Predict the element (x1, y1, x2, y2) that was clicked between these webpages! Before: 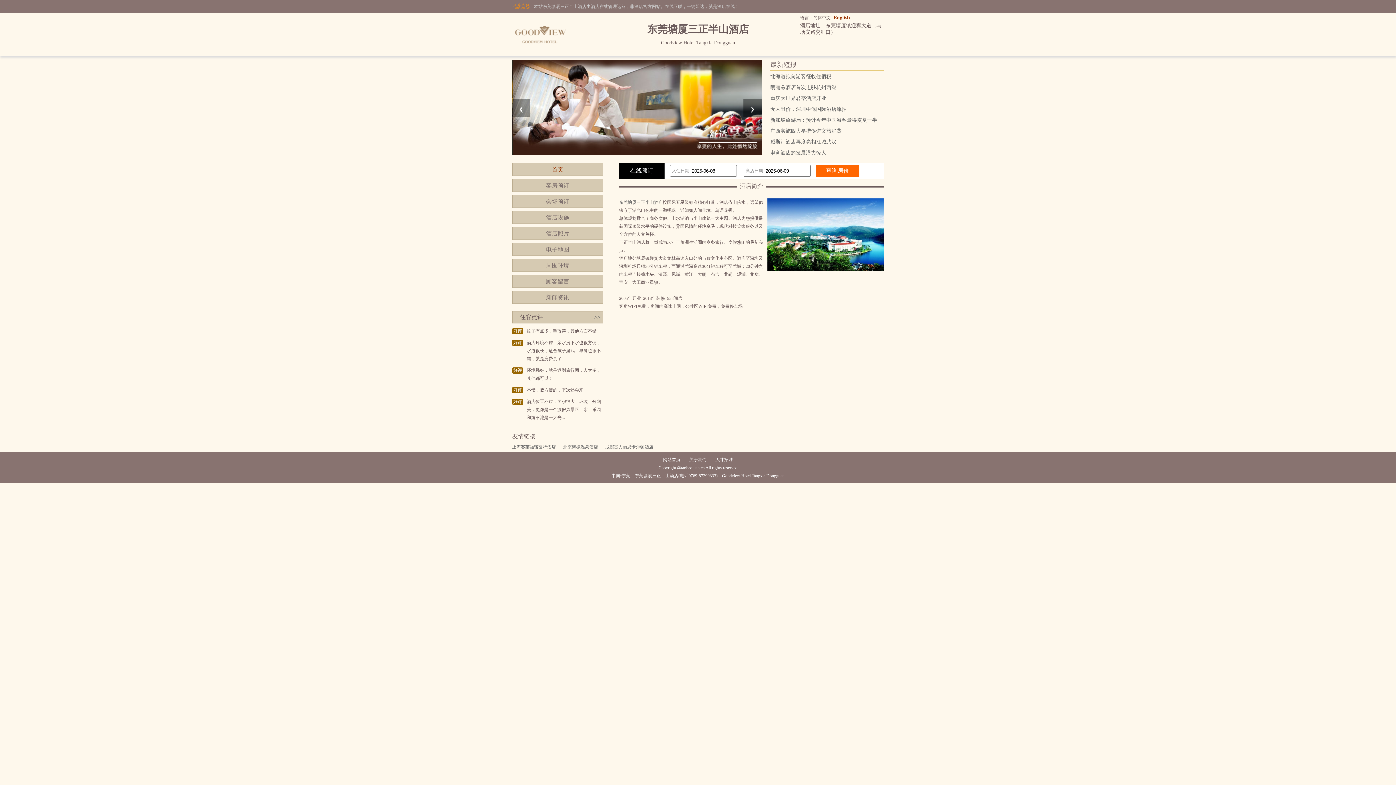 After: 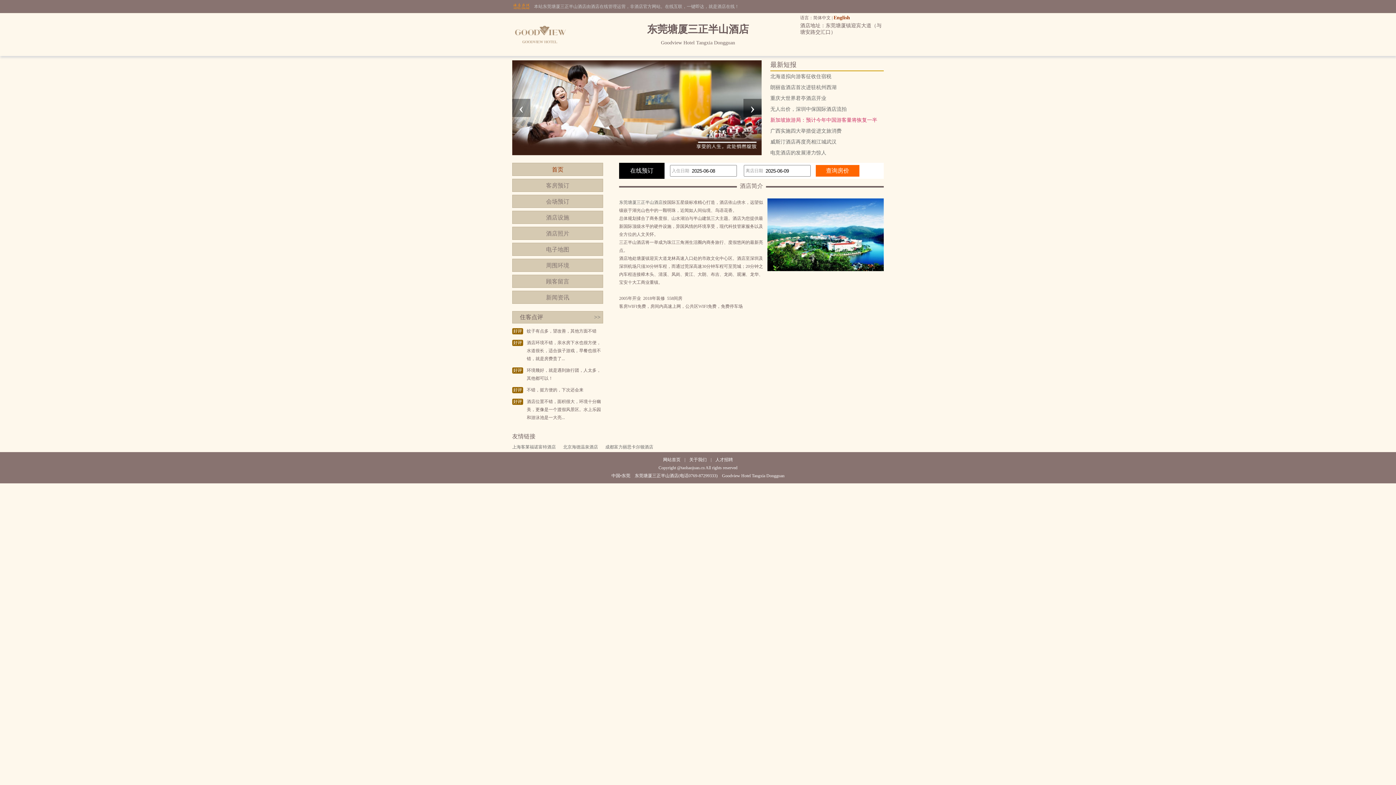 Action: bbox: (770, 114, 884, 125) label: 新加坡旅游局：预计今年中国游客量将恢复一半